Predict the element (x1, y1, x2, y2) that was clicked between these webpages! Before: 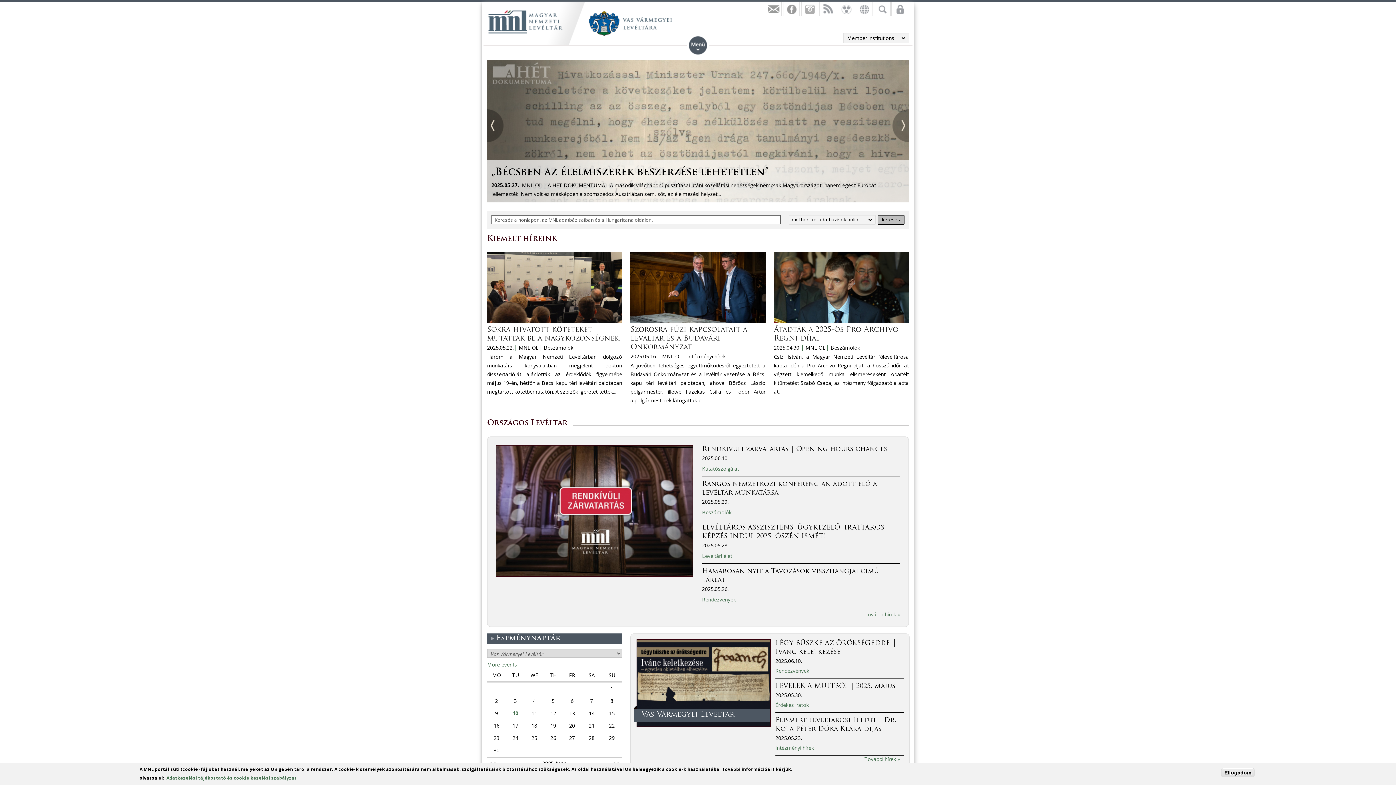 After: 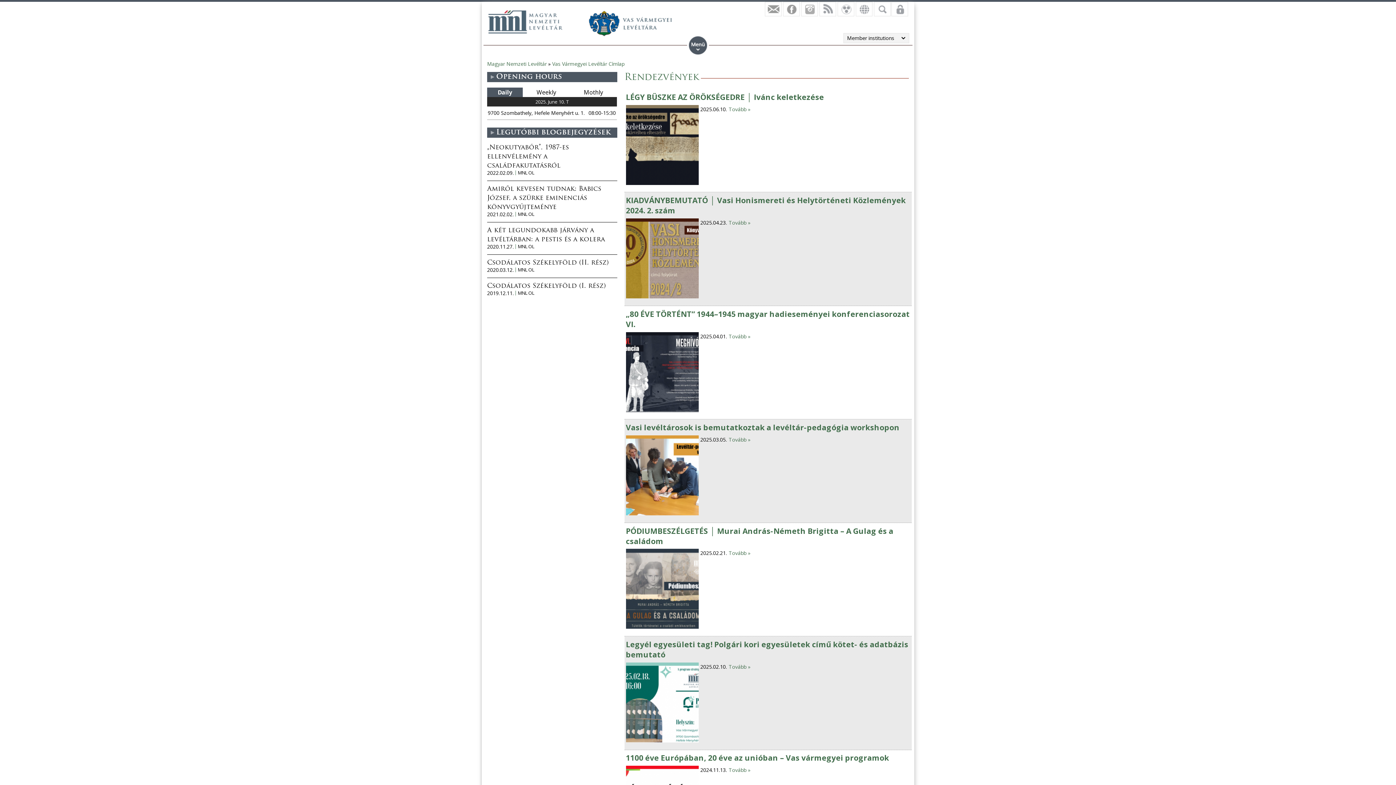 Action: bbox: (775, 667, 809, 674) label: Rendezvények